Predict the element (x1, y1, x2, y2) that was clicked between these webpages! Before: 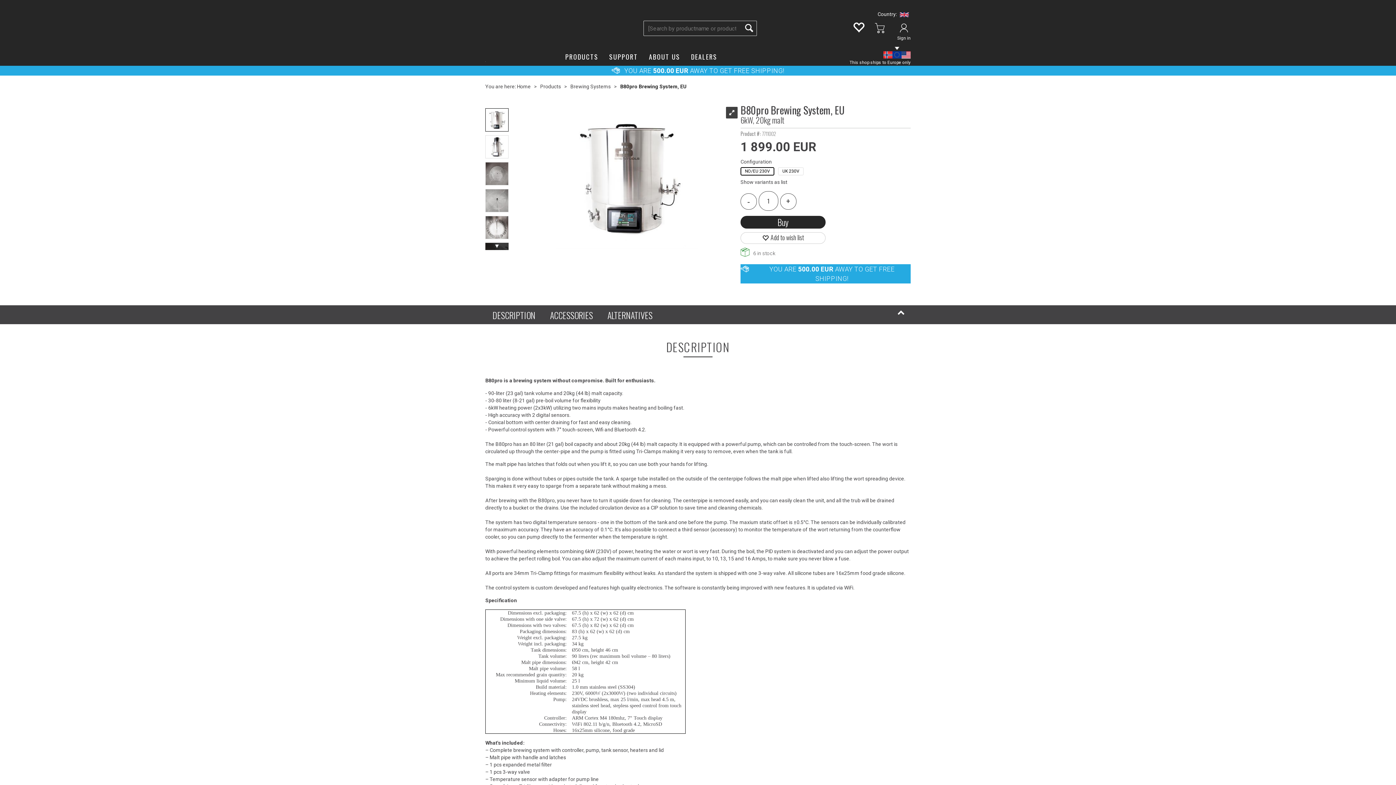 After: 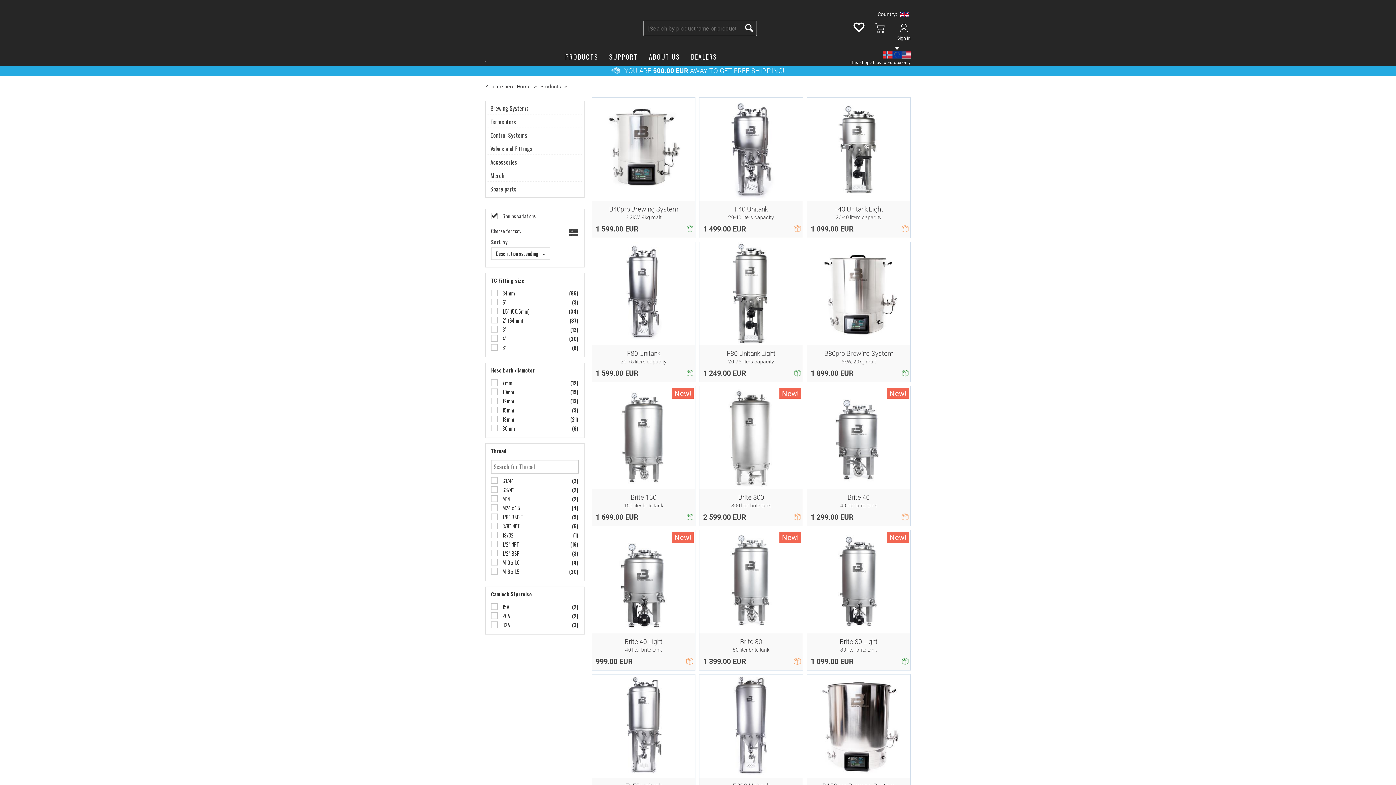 Action: label: Products bbox: (540, 83, 561, 89)